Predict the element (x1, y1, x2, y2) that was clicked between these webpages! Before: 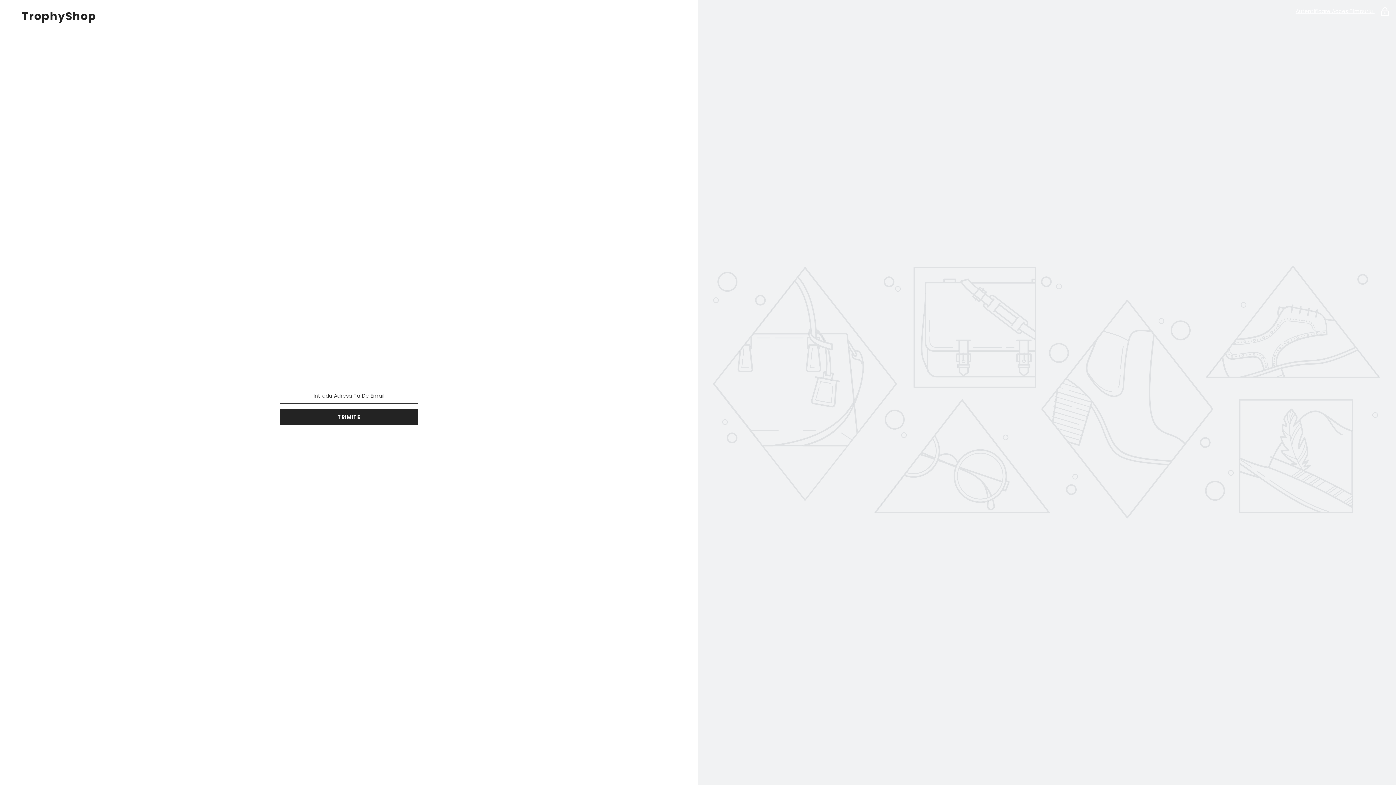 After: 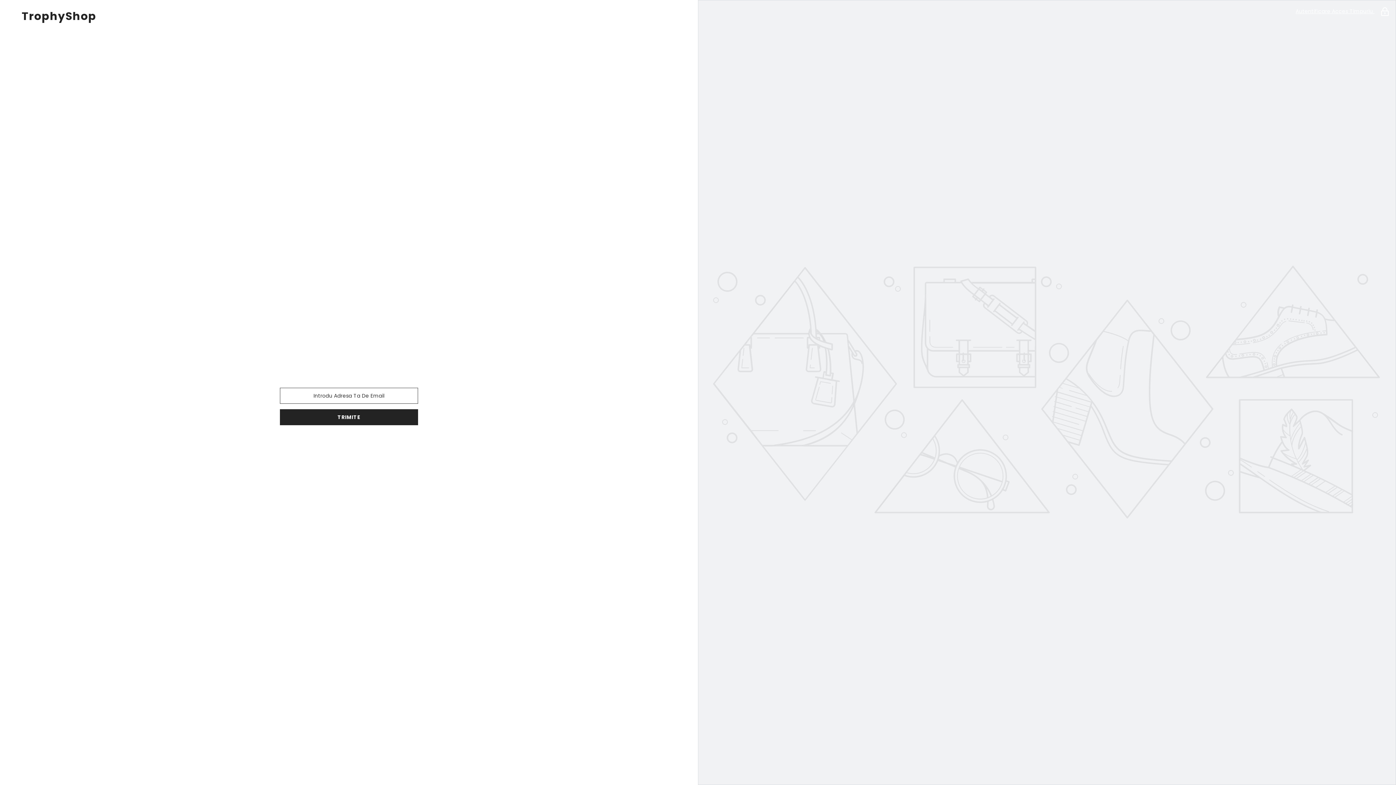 Action: label: Facebook bbox: (320, 436, 336, 452)